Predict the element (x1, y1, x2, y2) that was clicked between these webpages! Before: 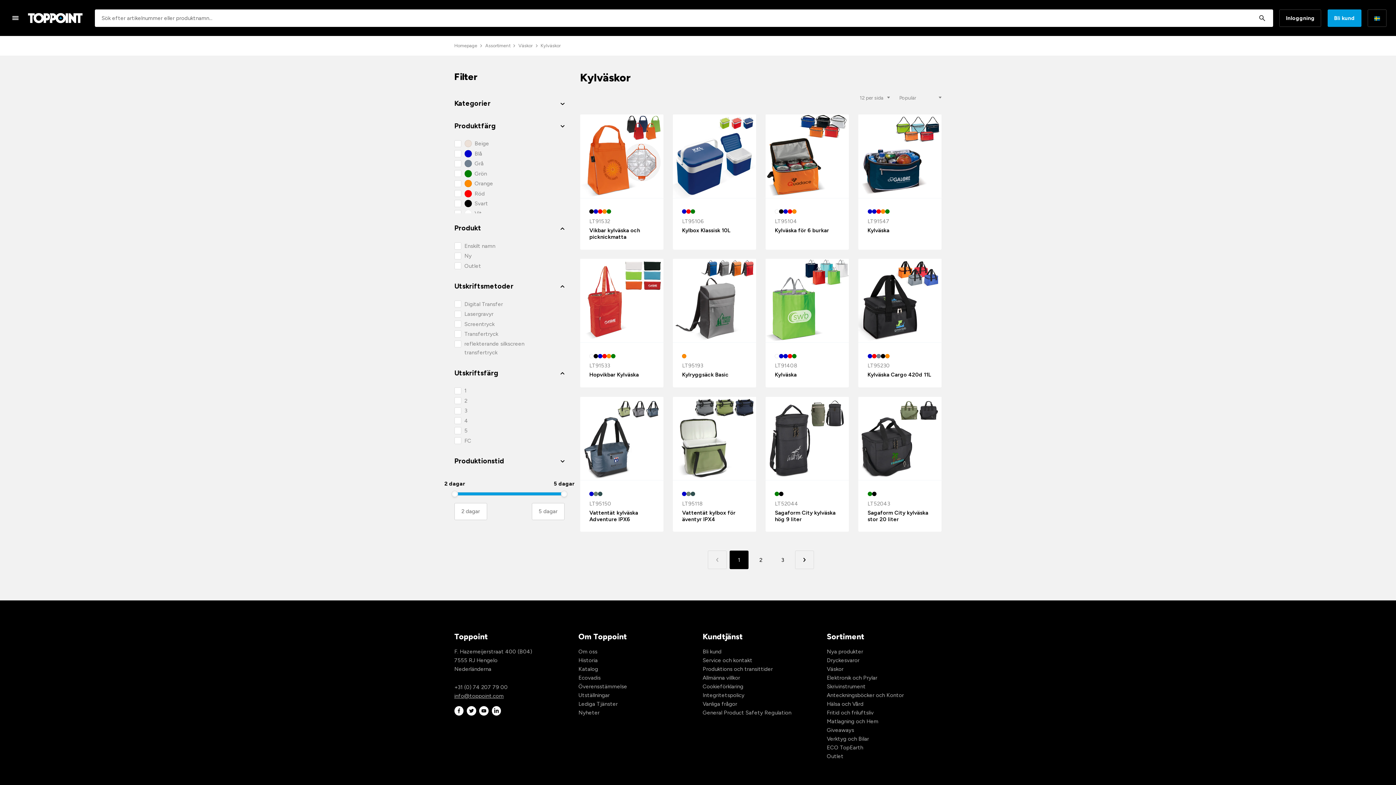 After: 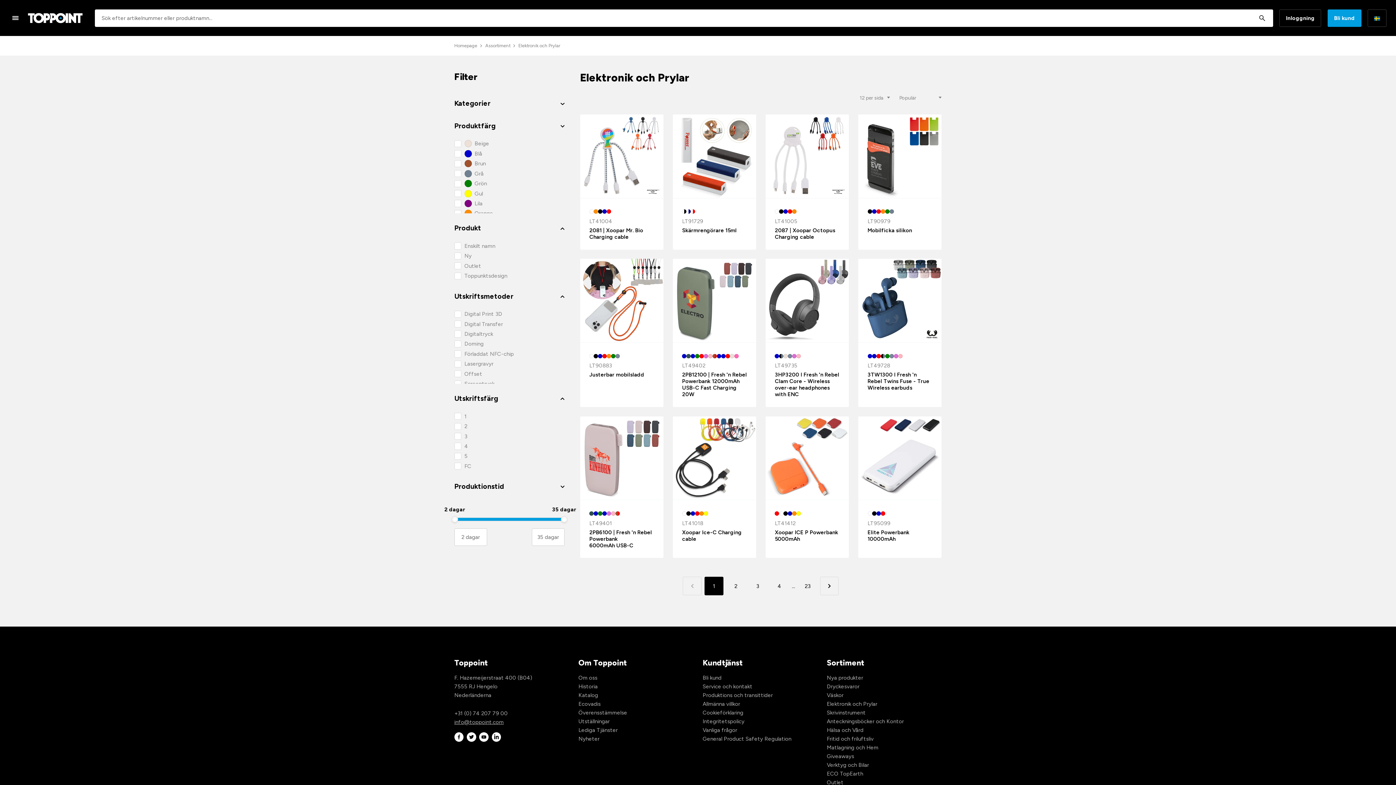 Action: bbox: (827, 673, 877, 682) label: Elektronik och Prylar